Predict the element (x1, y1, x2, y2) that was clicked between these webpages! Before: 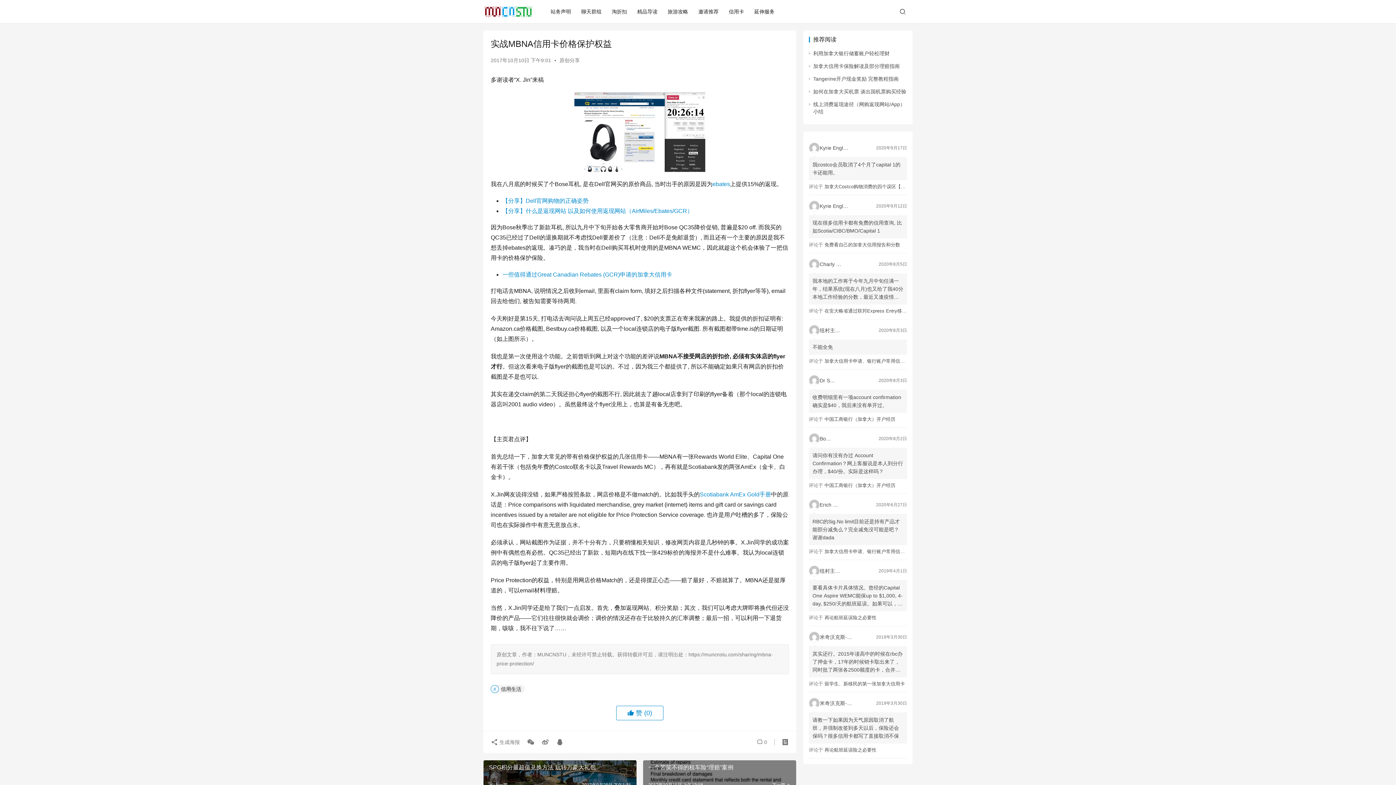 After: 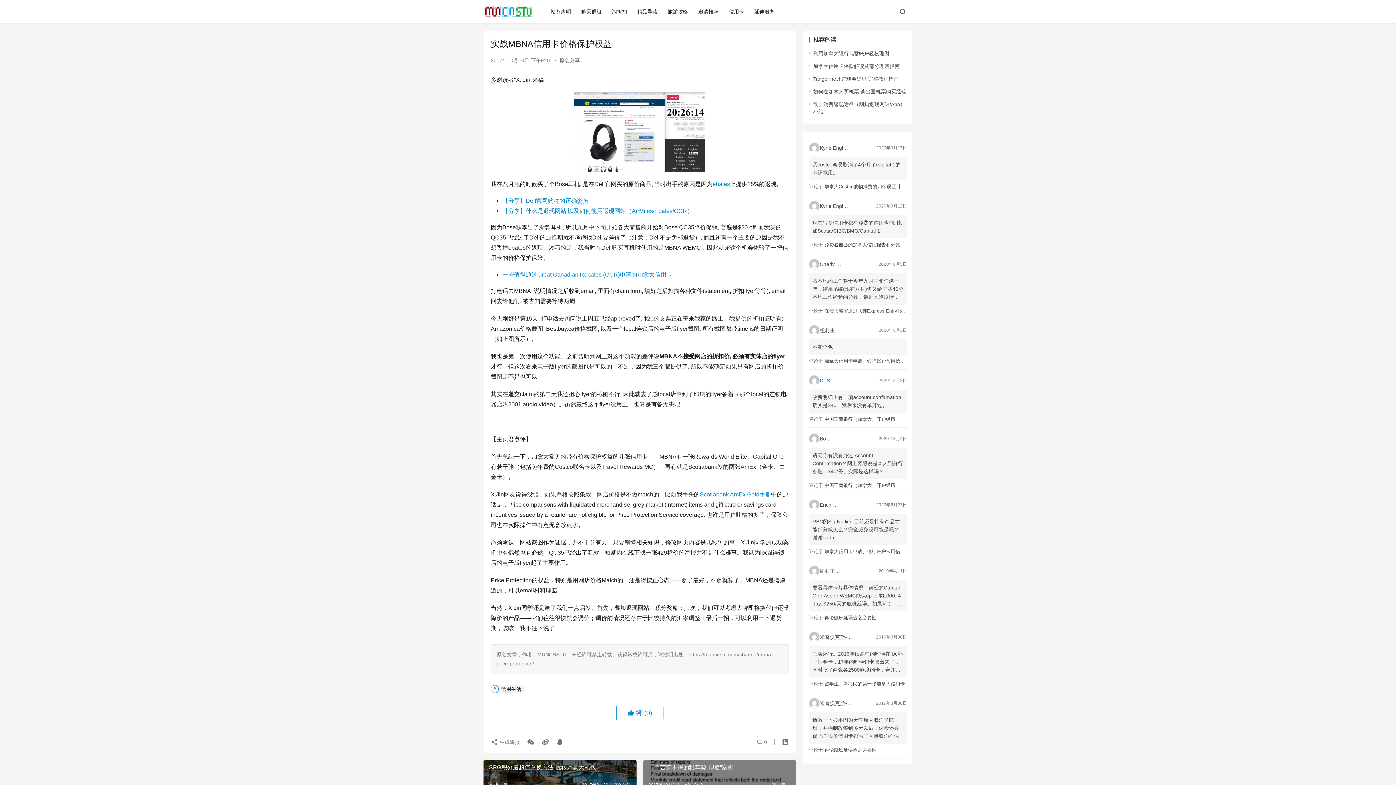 Action: bbox: (809, 375, 837, 386) label: Dr Siha